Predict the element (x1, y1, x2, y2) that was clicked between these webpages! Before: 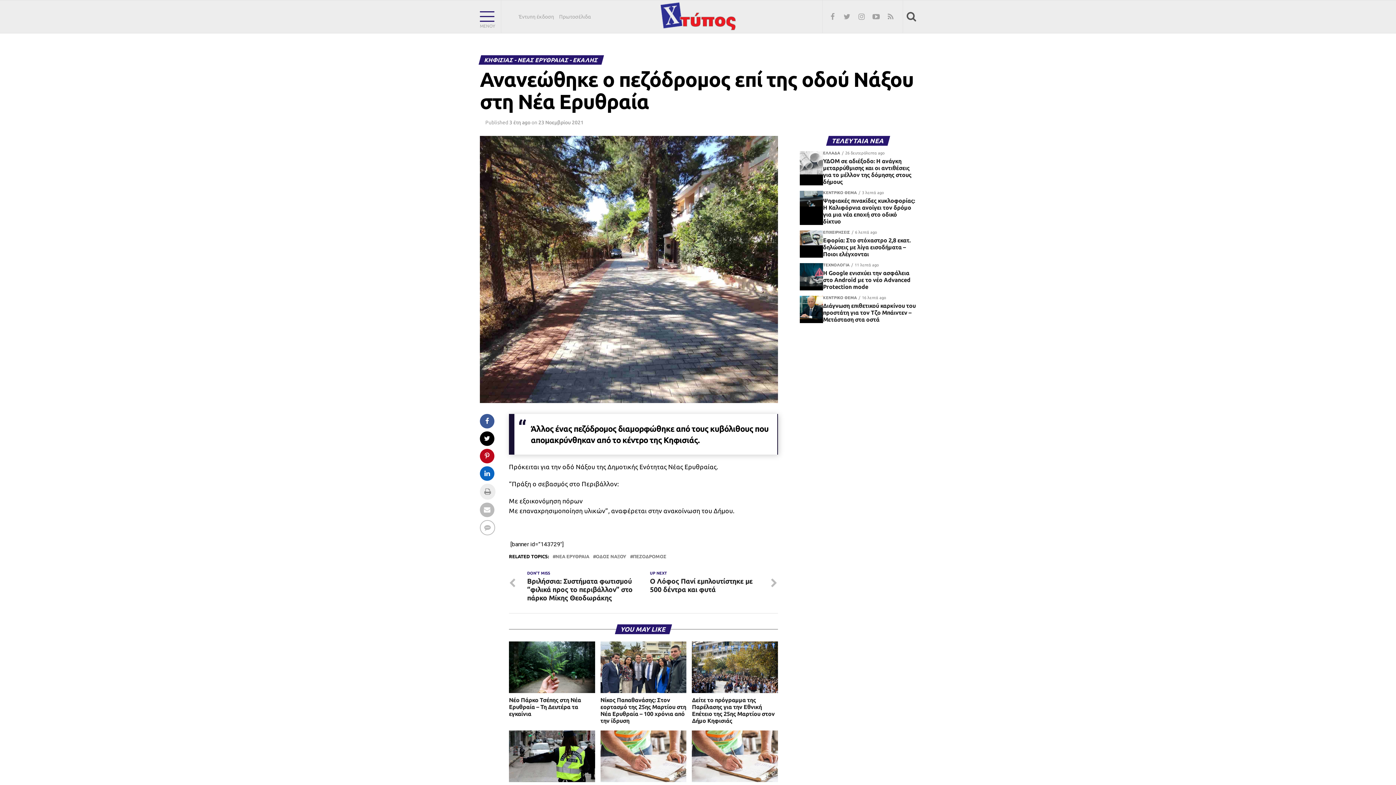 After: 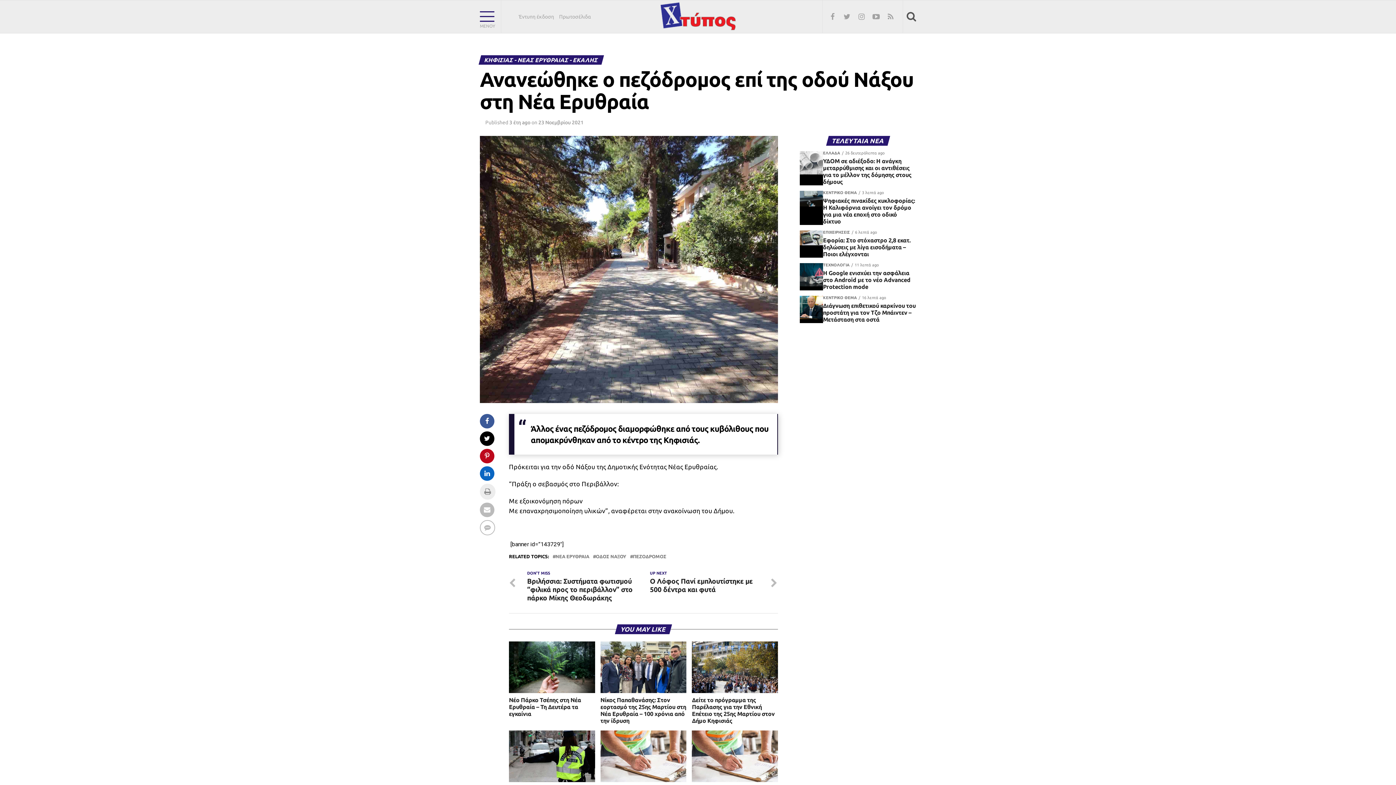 Action: bbox: (827, 138, 888, 144) label: ΤΕΛΕΥΤΑΙΑ ΝΕΑ